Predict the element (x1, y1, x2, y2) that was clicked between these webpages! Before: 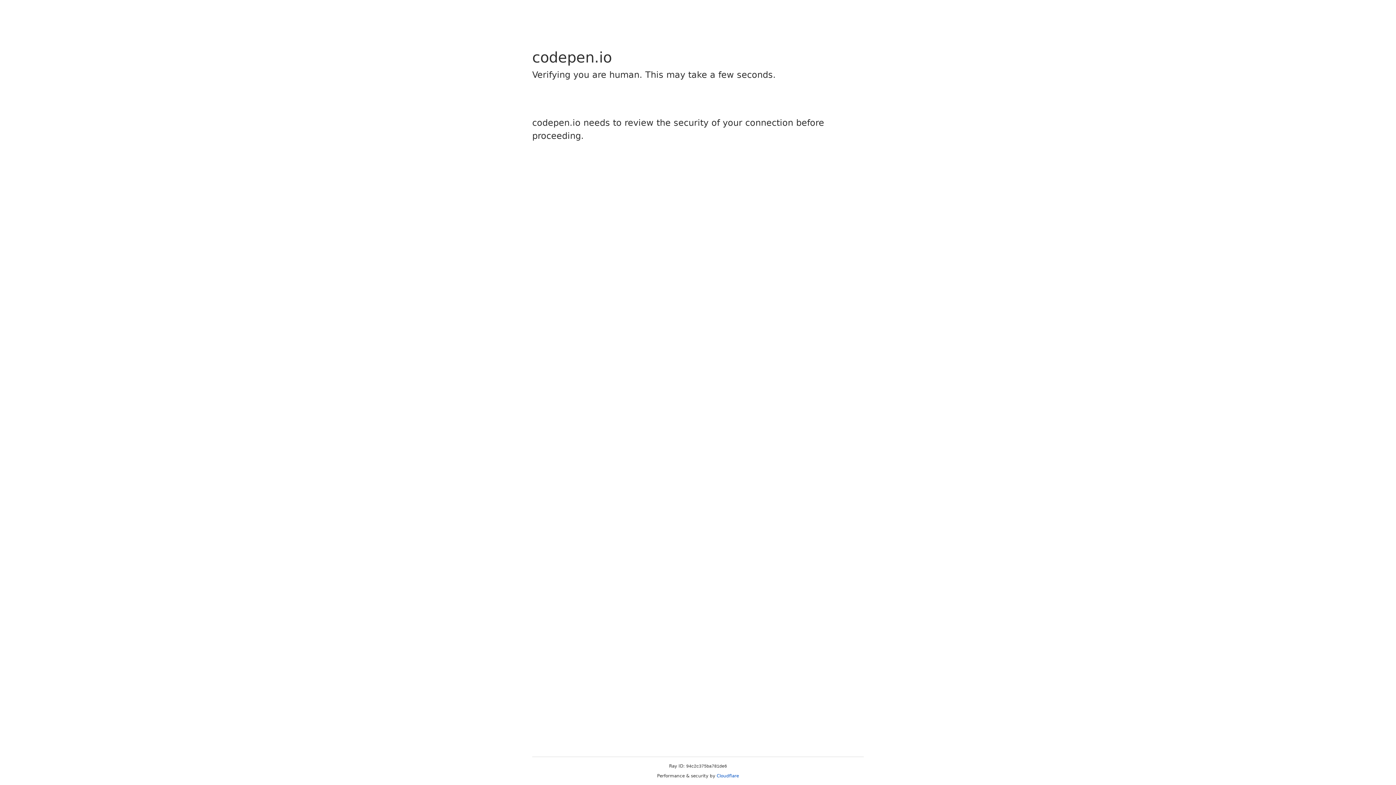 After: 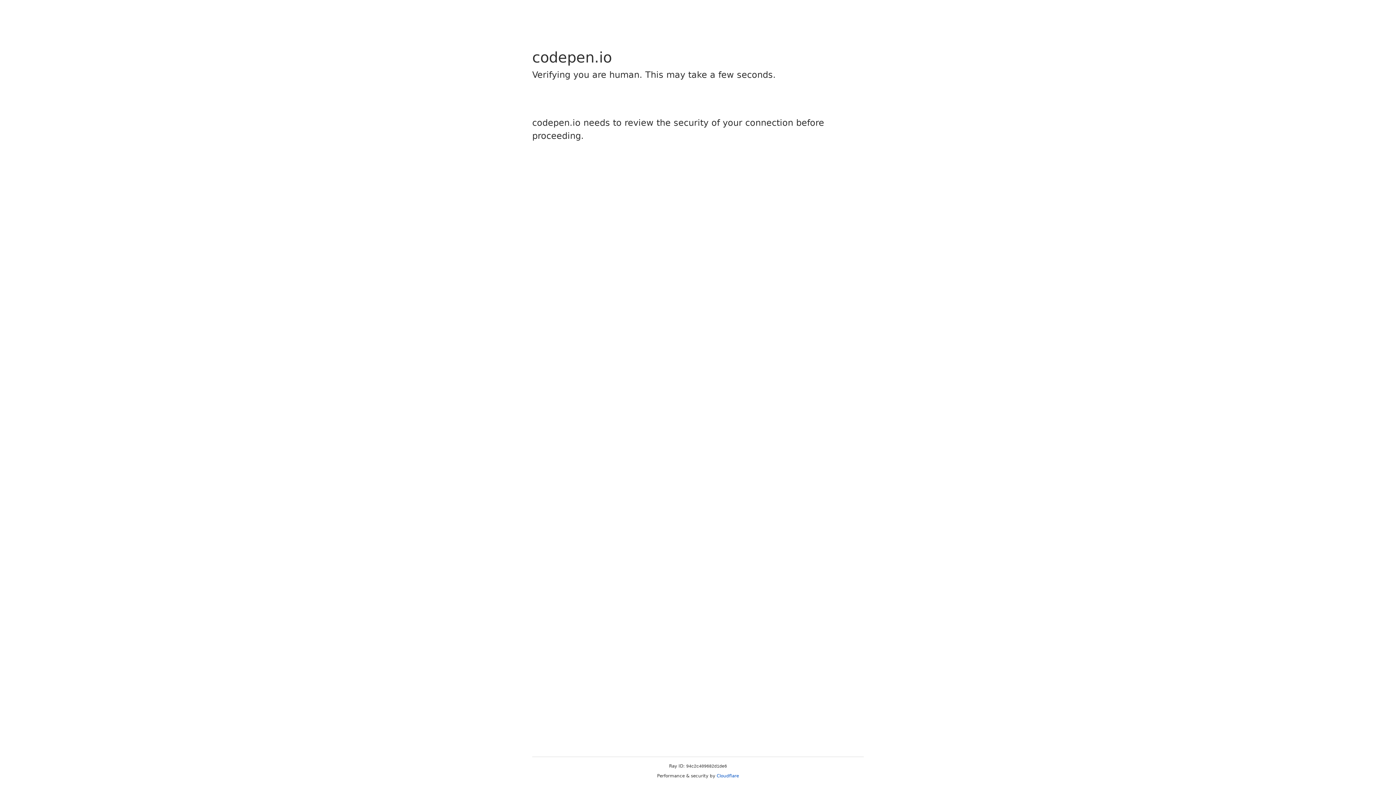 Action: bbox: (716, 773, 739, 778) label: Cloudflare